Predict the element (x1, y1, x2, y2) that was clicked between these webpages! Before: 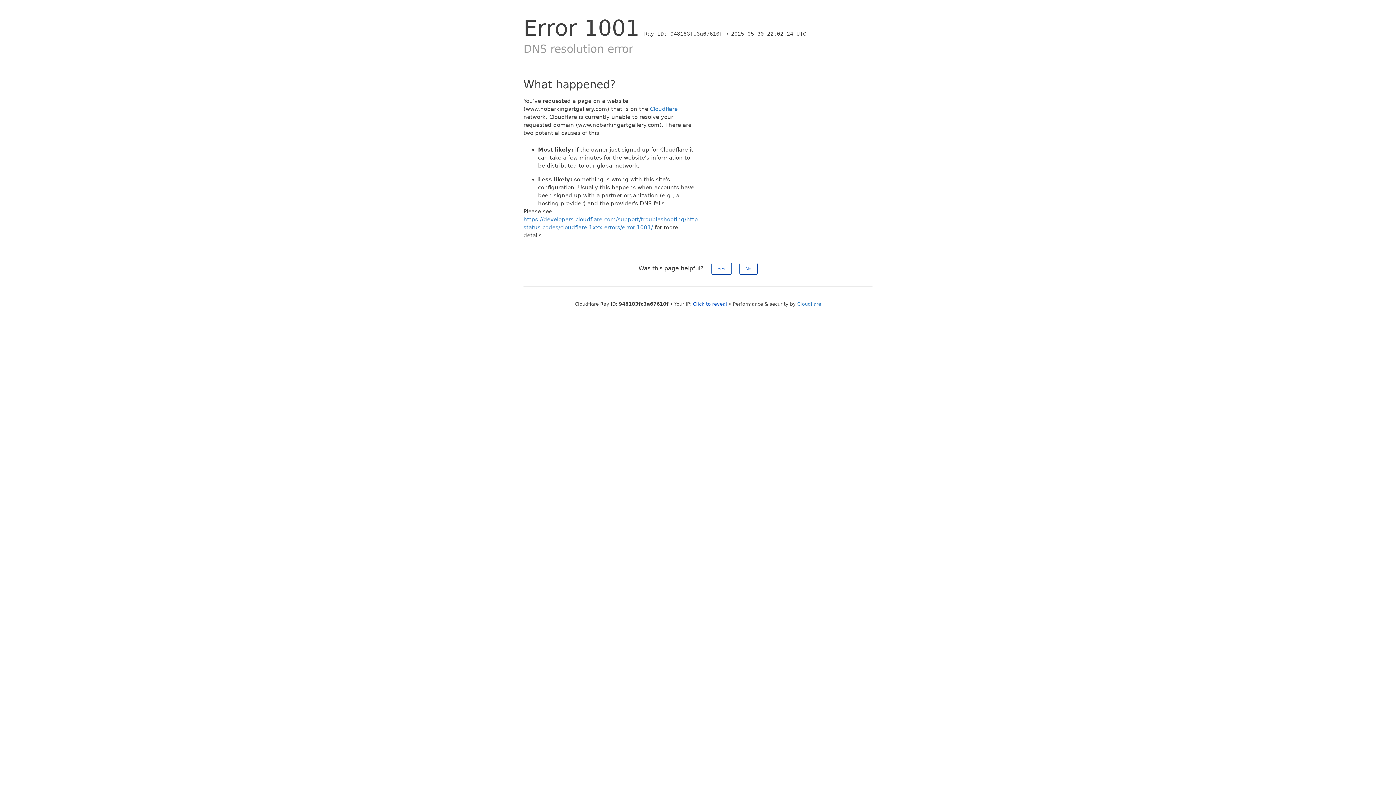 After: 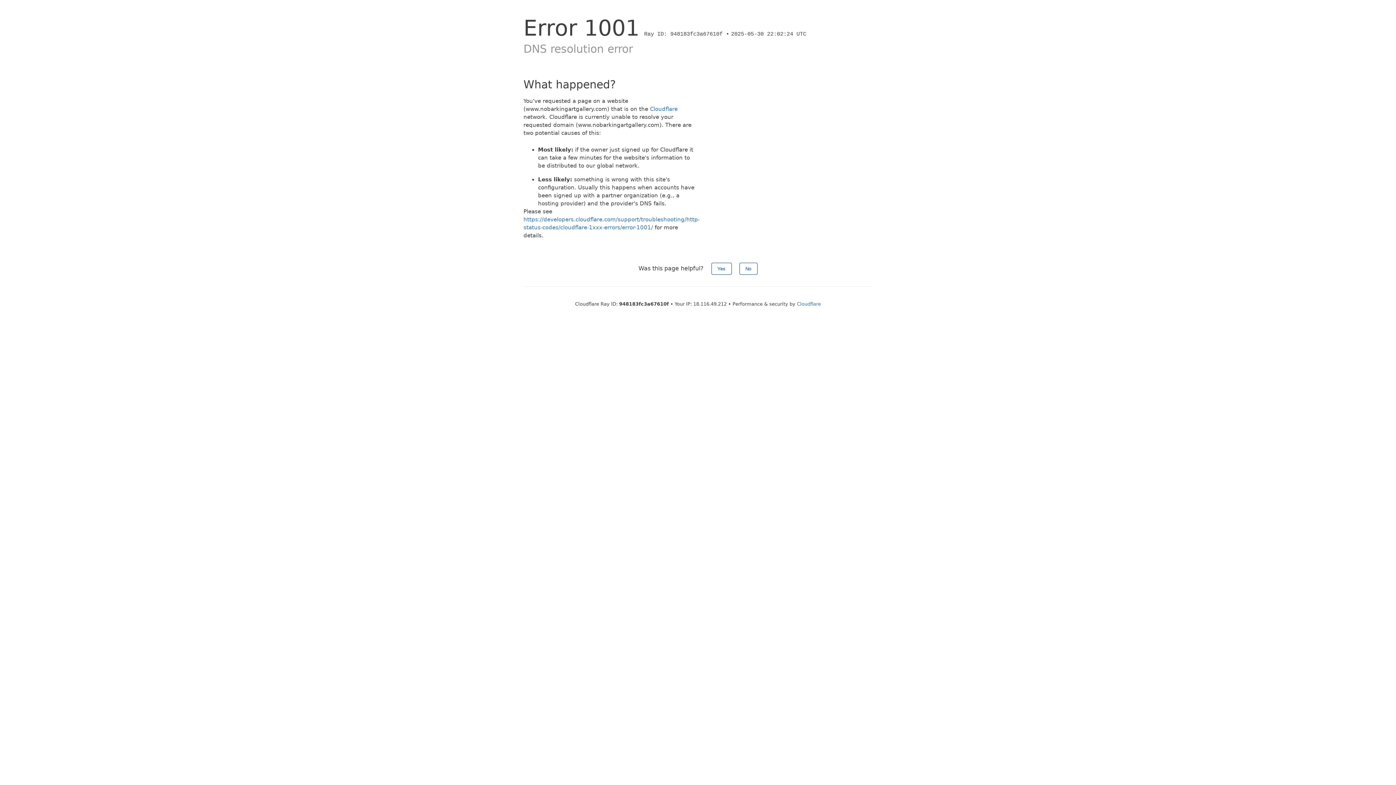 Action: bbox: (693, 301, 727, 306) label: Click to reveal